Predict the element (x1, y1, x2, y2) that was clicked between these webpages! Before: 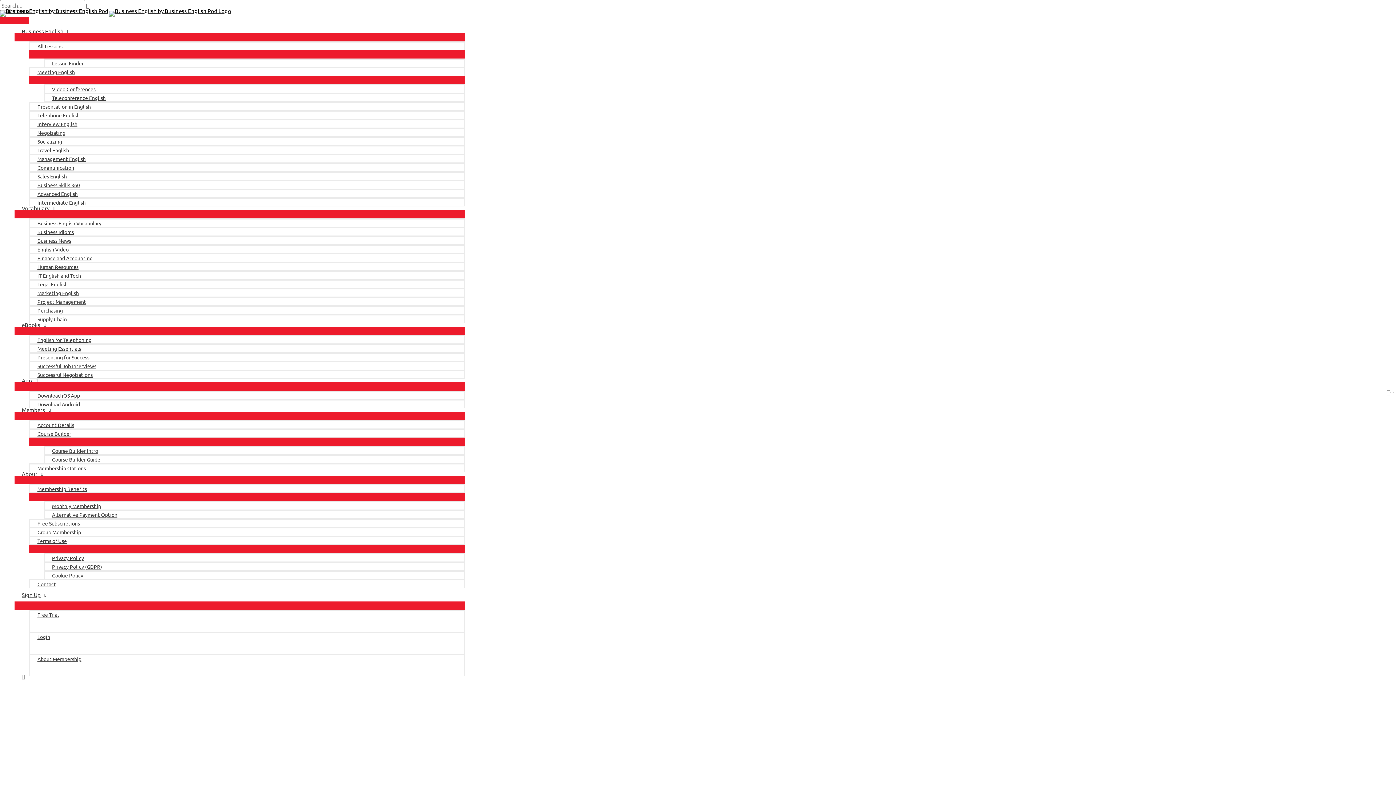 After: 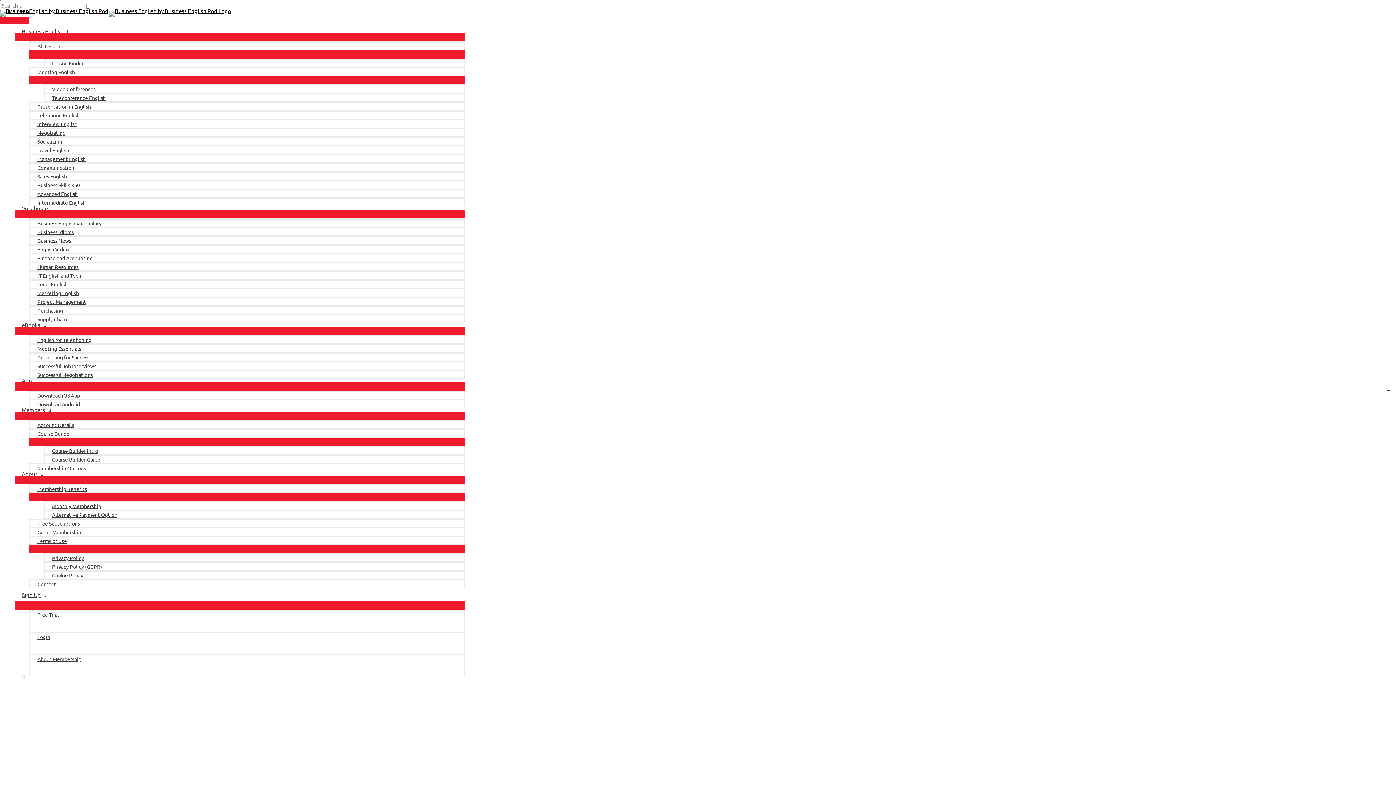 Action: bbox: (21, 673, 25, 680) label: Search icon link